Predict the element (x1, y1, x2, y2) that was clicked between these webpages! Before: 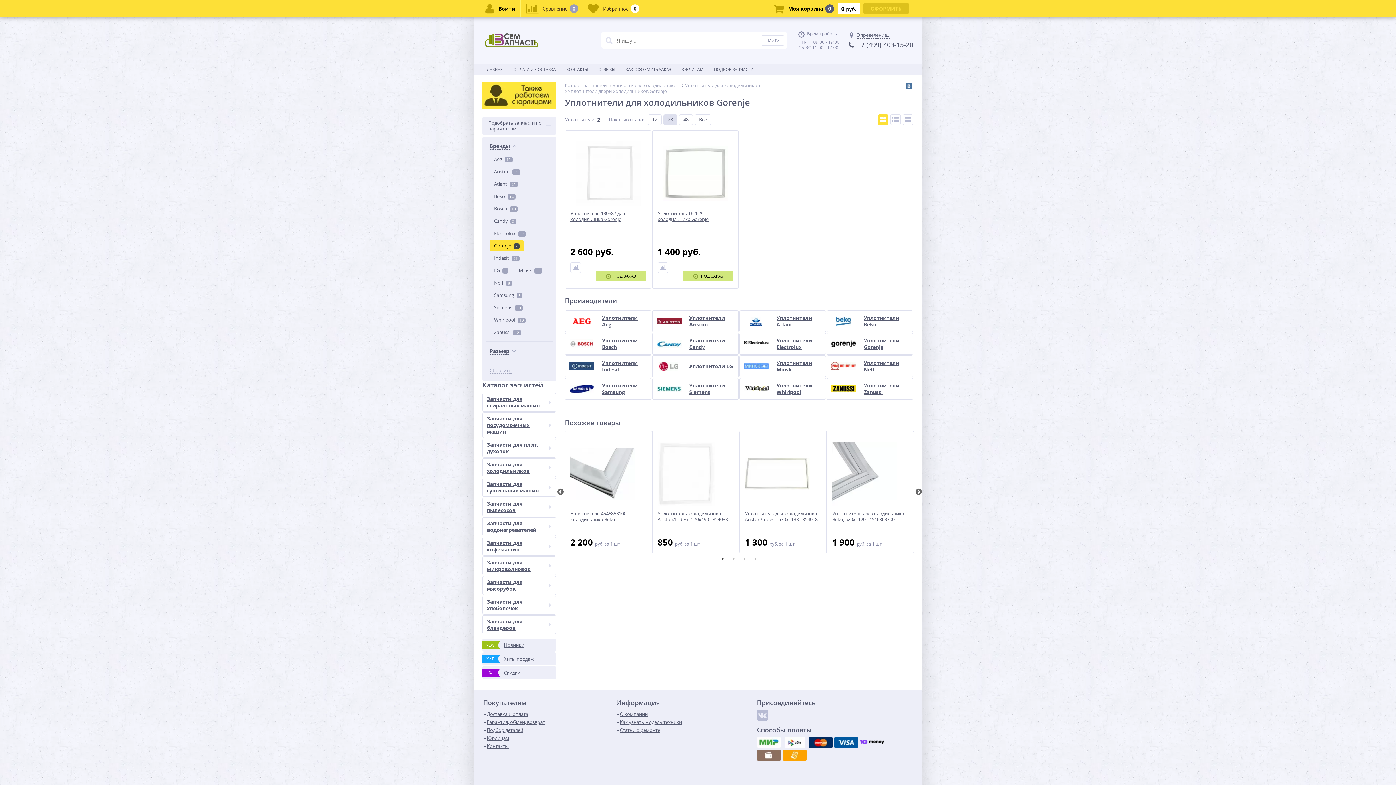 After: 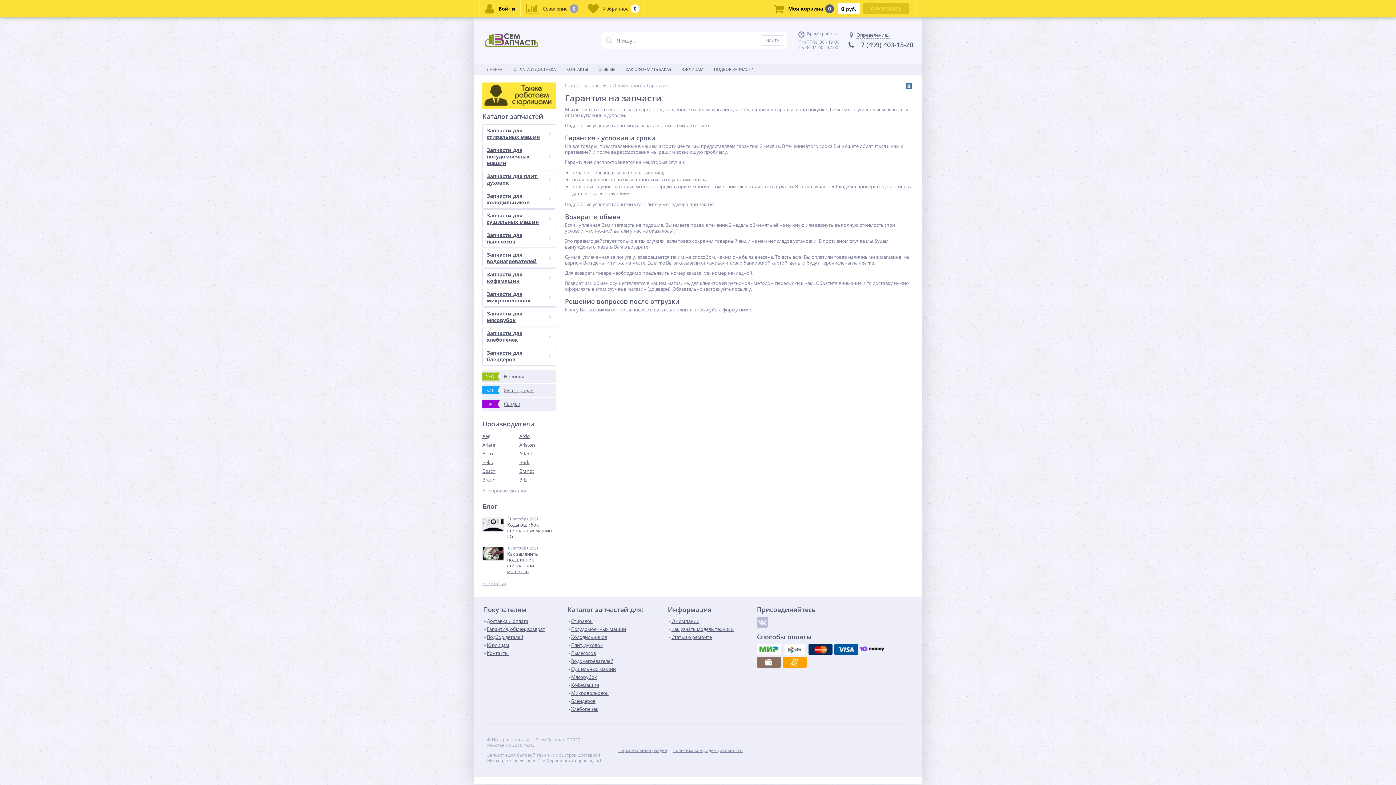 Action: bbox: (484, 719, 545, 725) label: Гарантия, обмен, возврат